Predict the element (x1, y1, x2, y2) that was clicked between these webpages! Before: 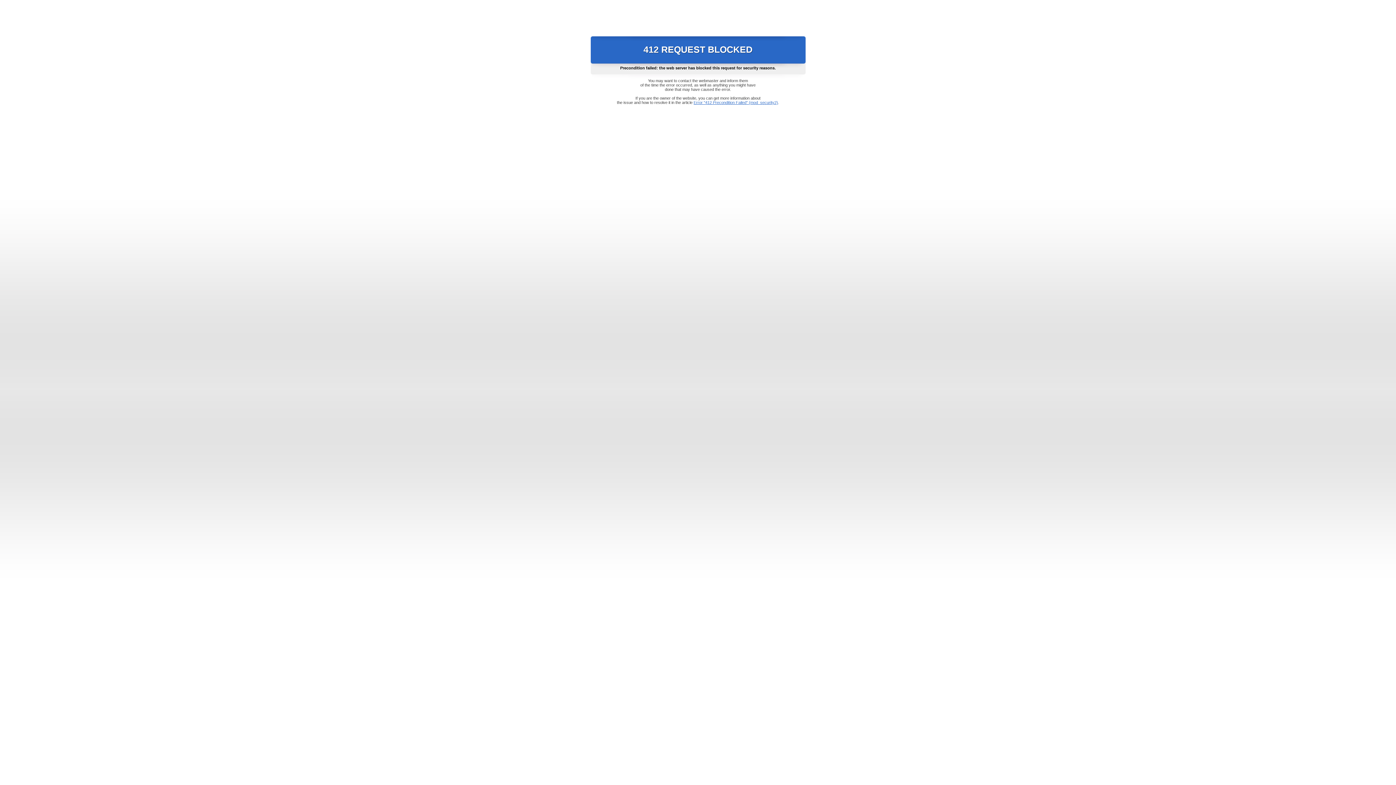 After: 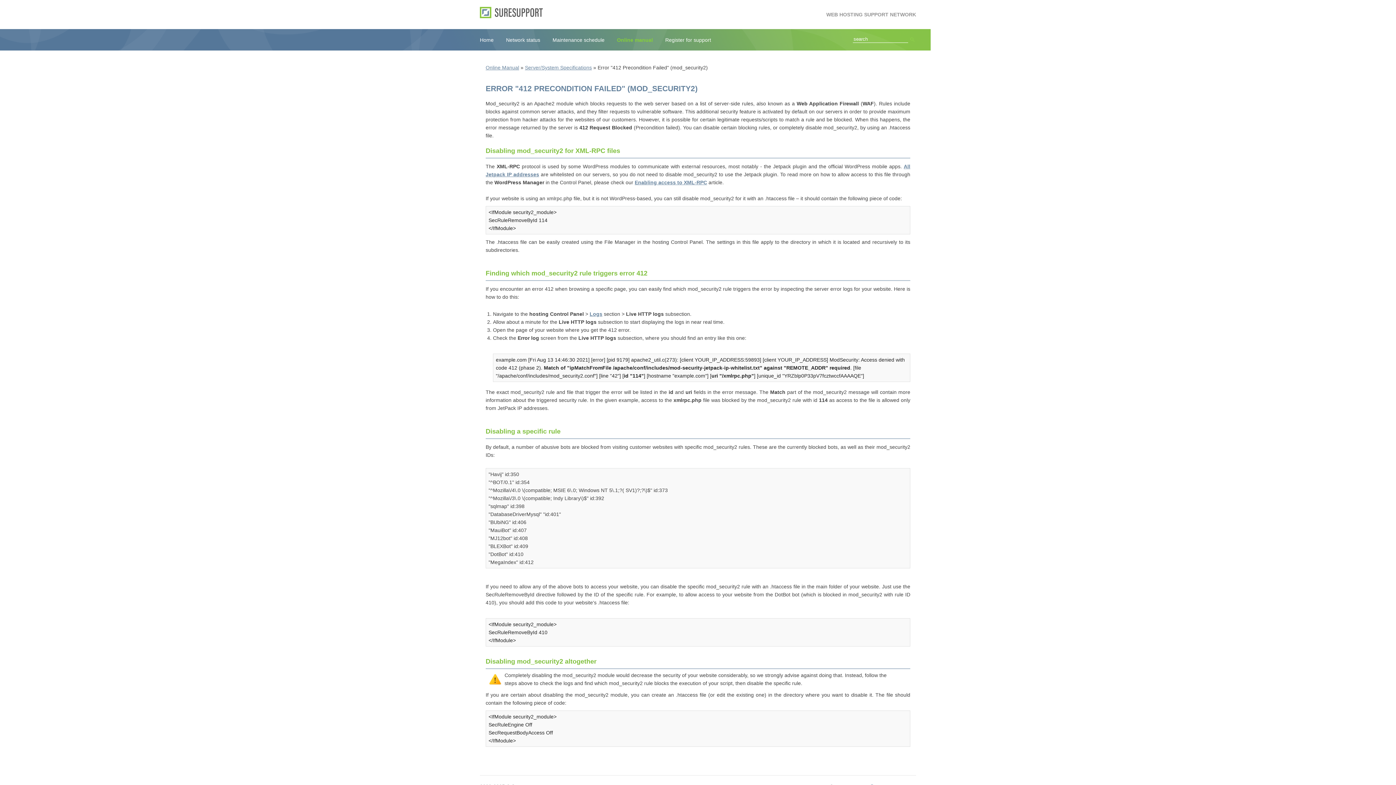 Action: bbox: (693, 100, 778, 104) label: Error "412 Precondition Failed" (mod_security2)